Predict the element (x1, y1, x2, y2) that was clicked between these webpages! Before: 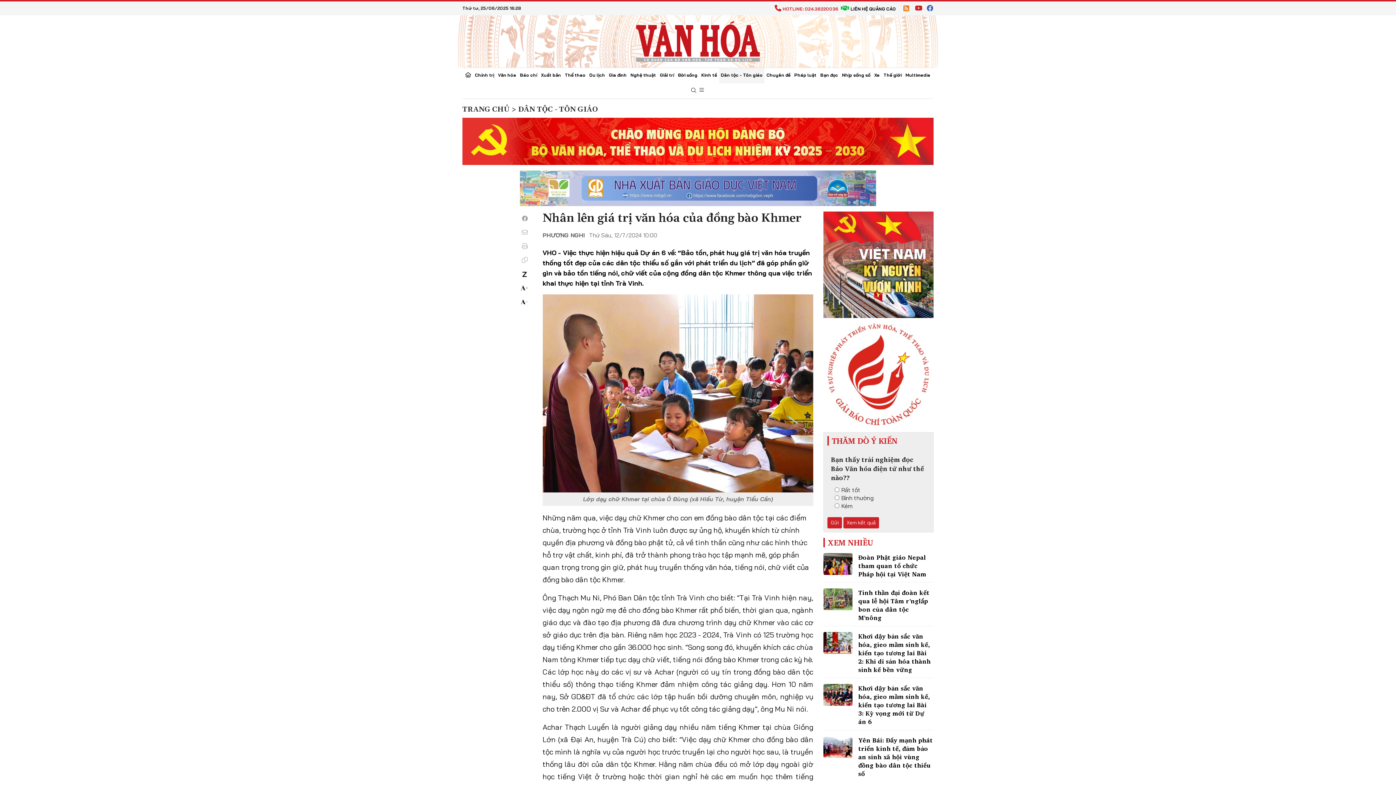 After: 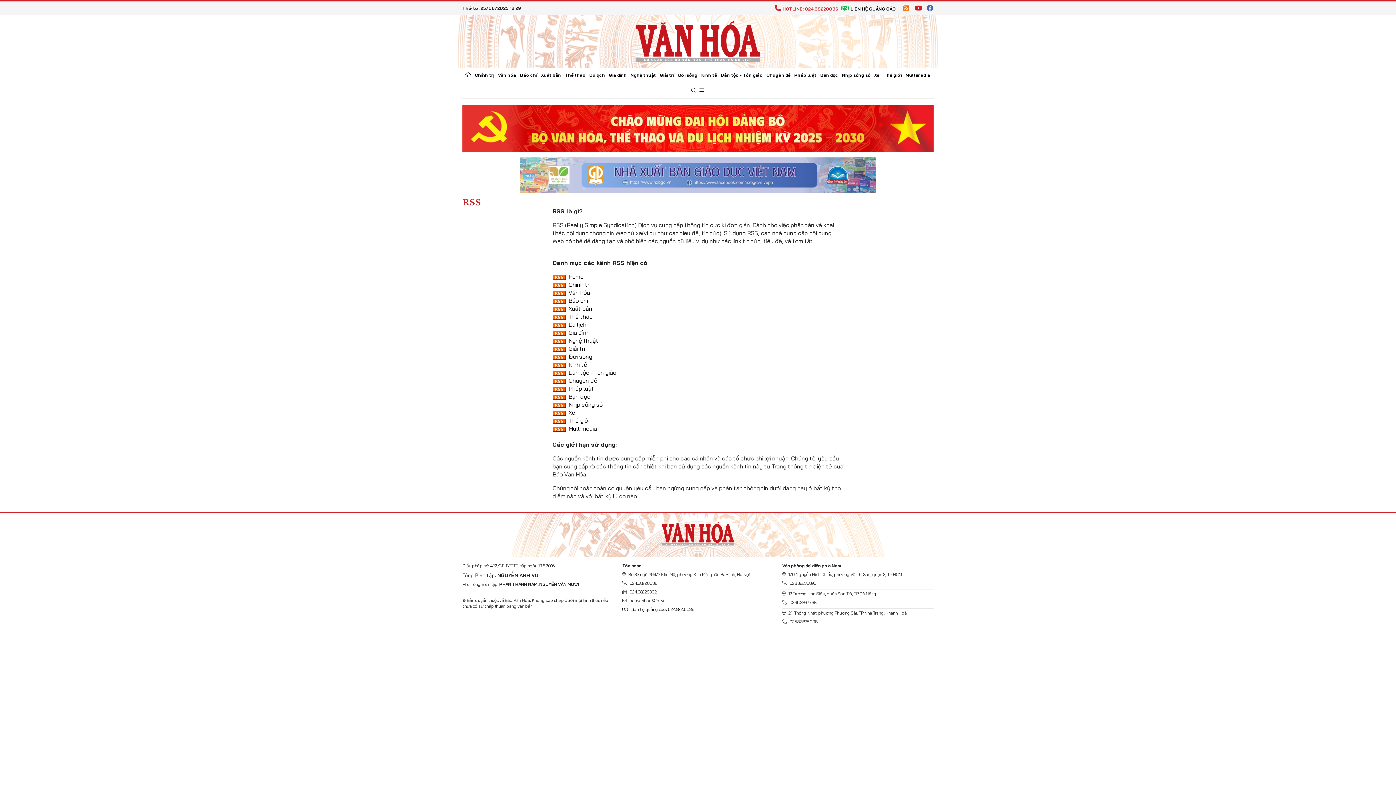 Action: bbox: (898, 1, 910, 15)